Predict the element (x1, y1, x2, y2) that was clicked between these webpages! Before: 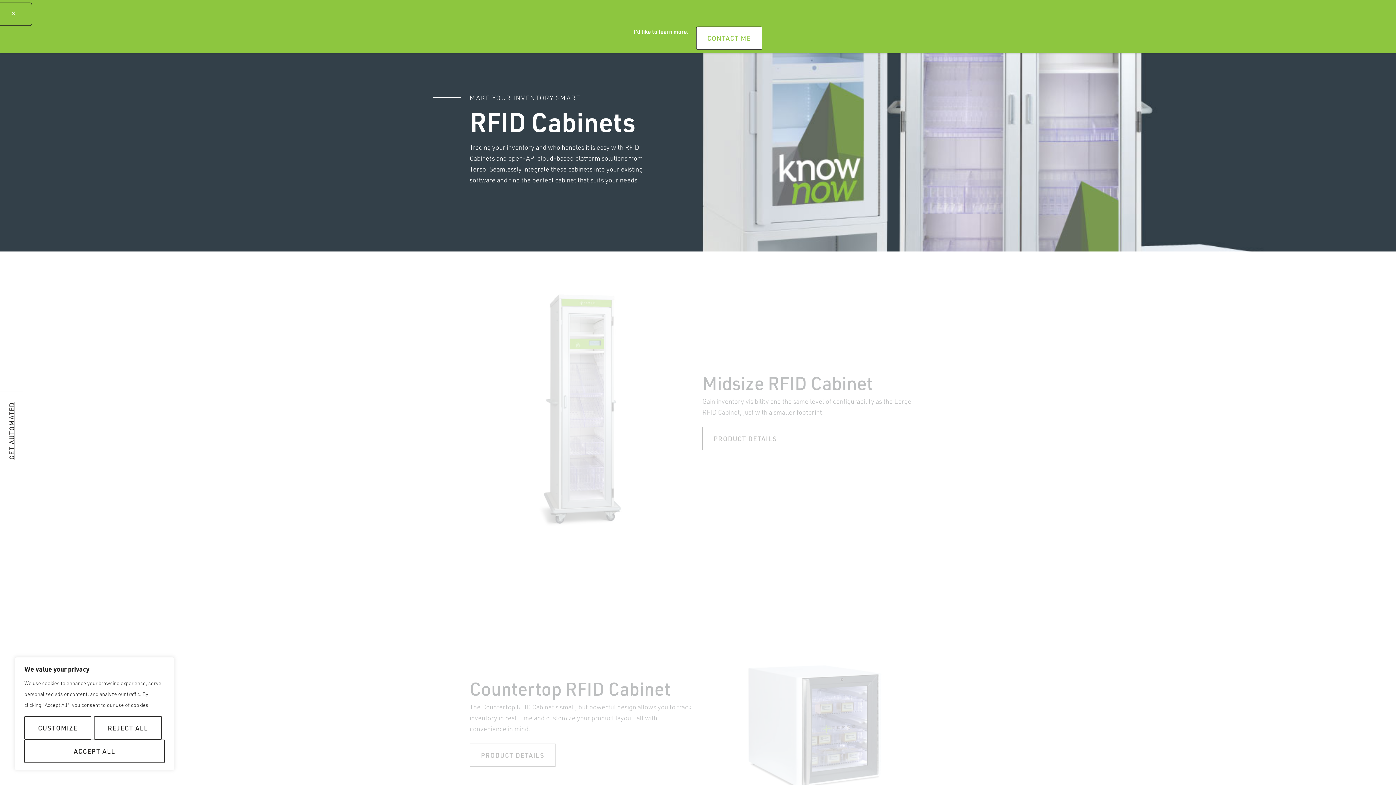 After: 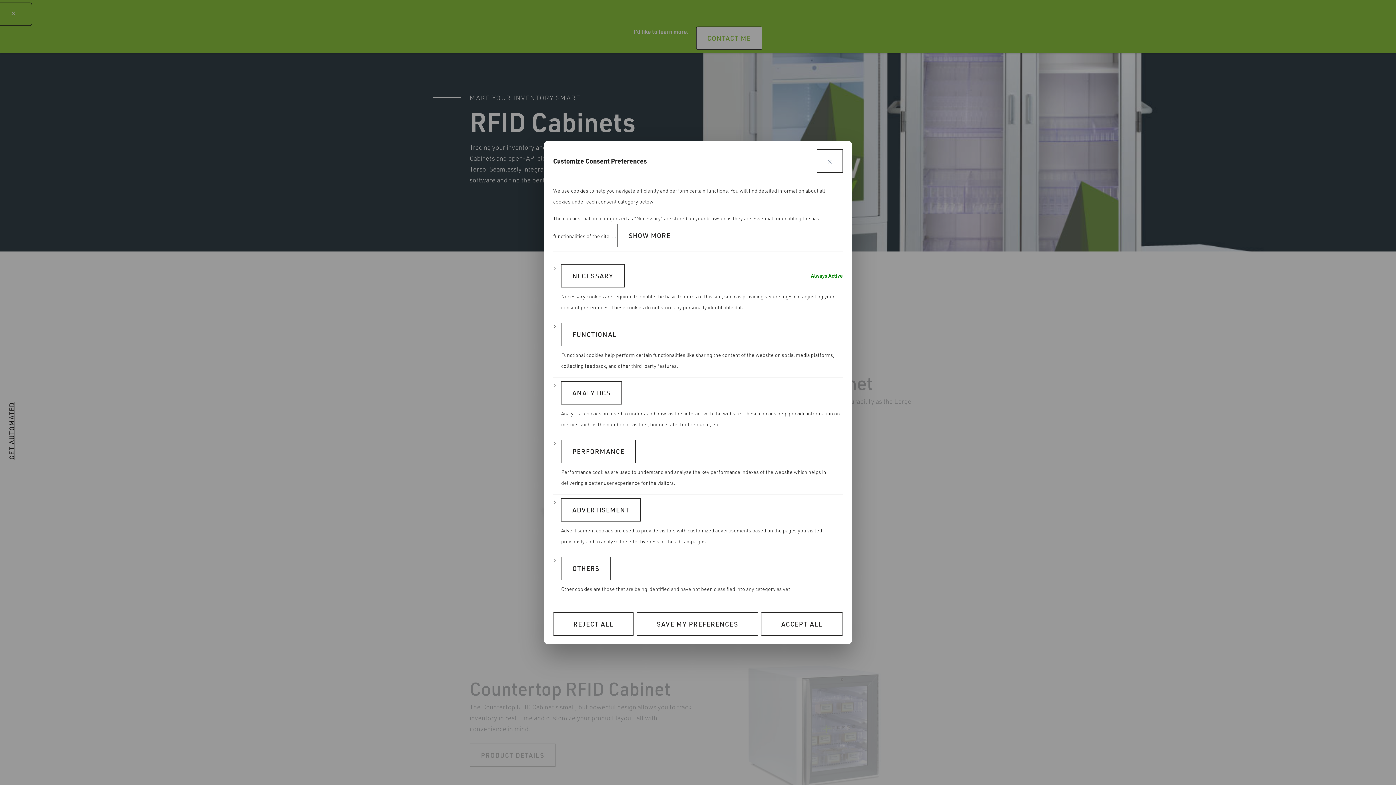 Action: bbox: (24, 716, 91, 740) label: Customize